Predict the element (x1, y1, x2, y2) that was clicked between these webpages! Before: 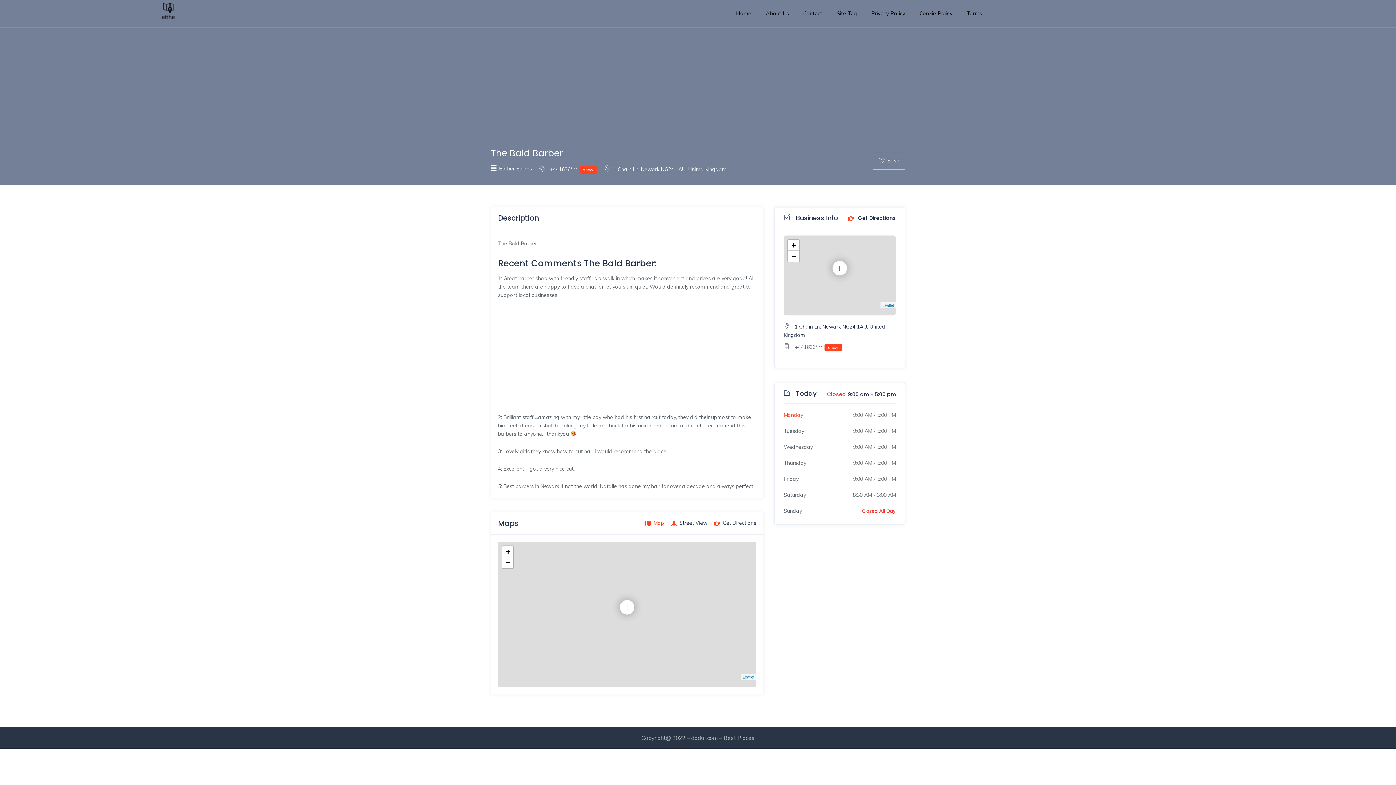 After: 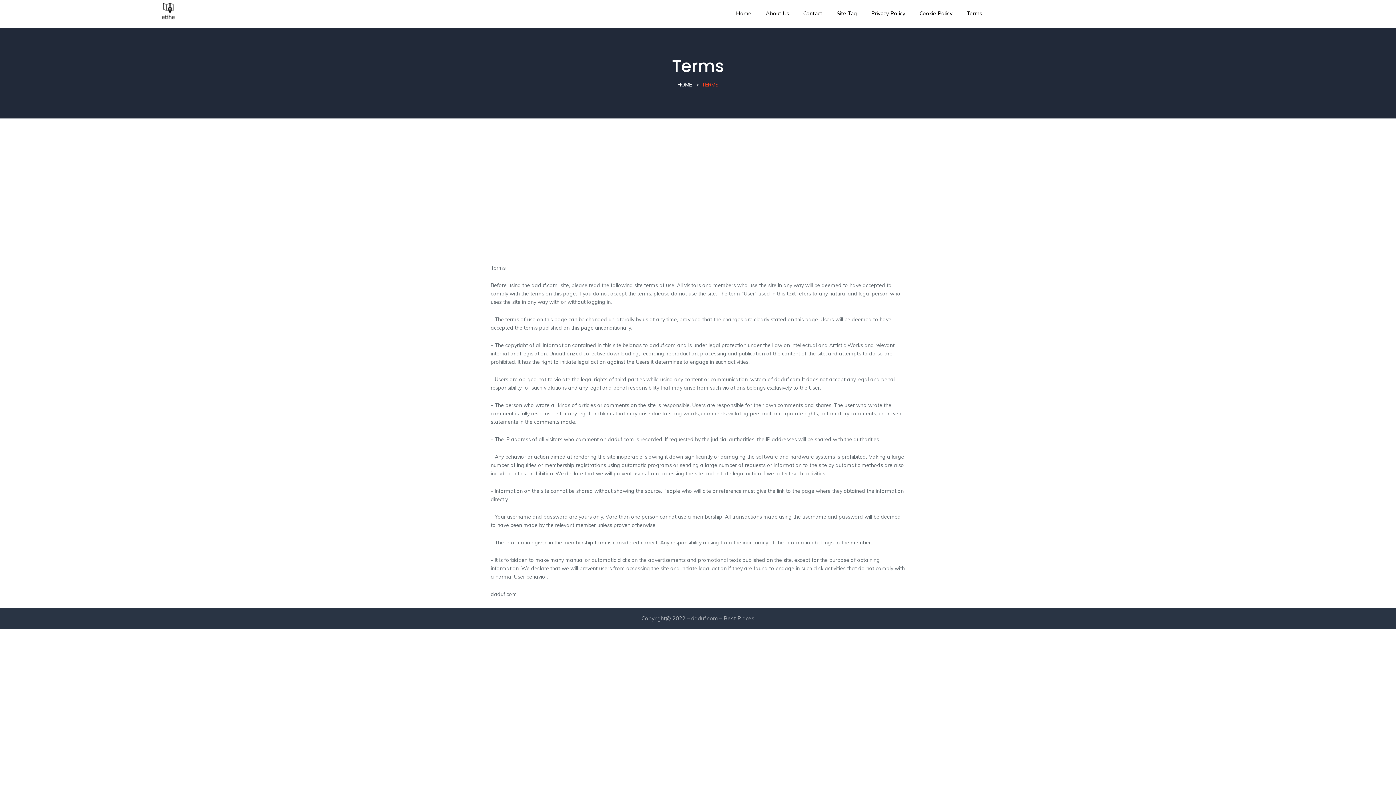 Action: label: Terms bbox: (963, 2, 985, 24)